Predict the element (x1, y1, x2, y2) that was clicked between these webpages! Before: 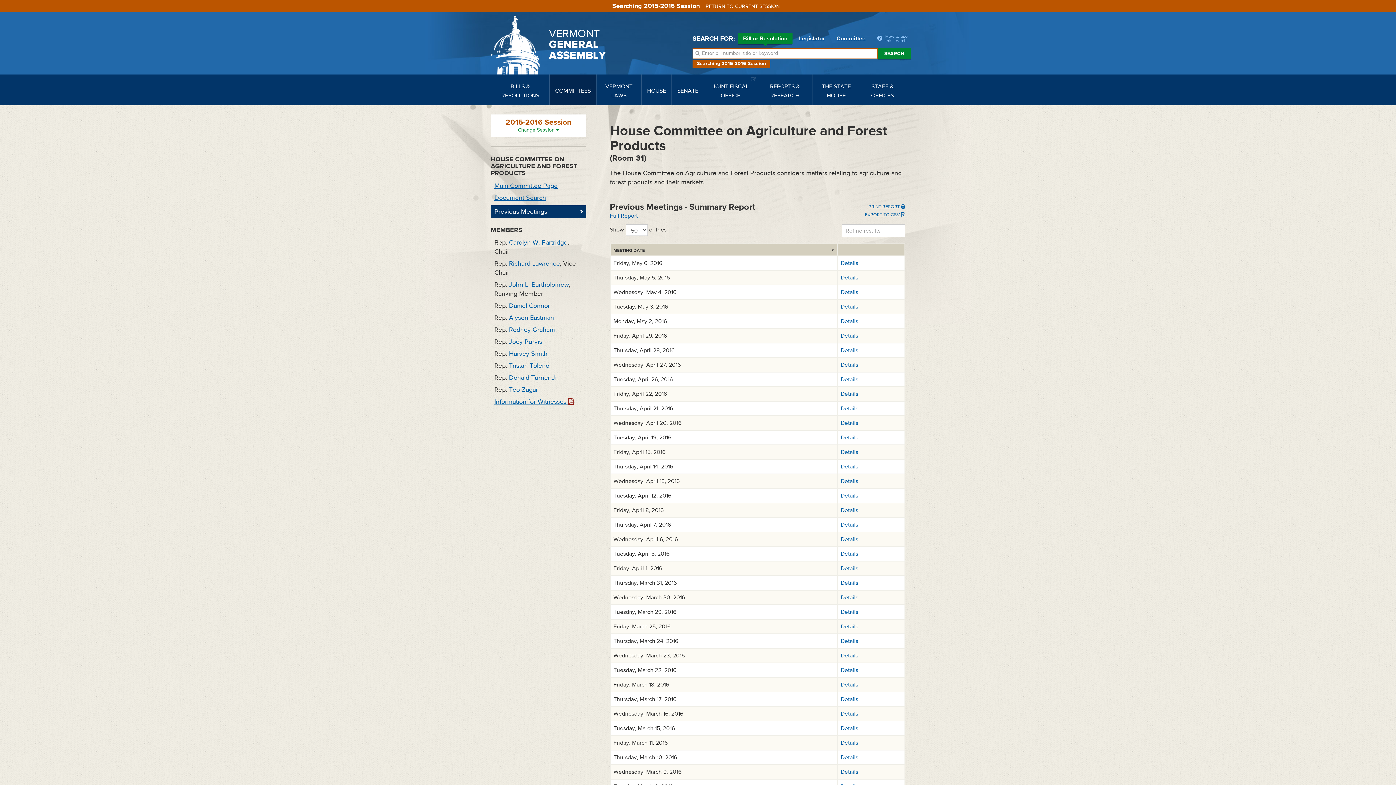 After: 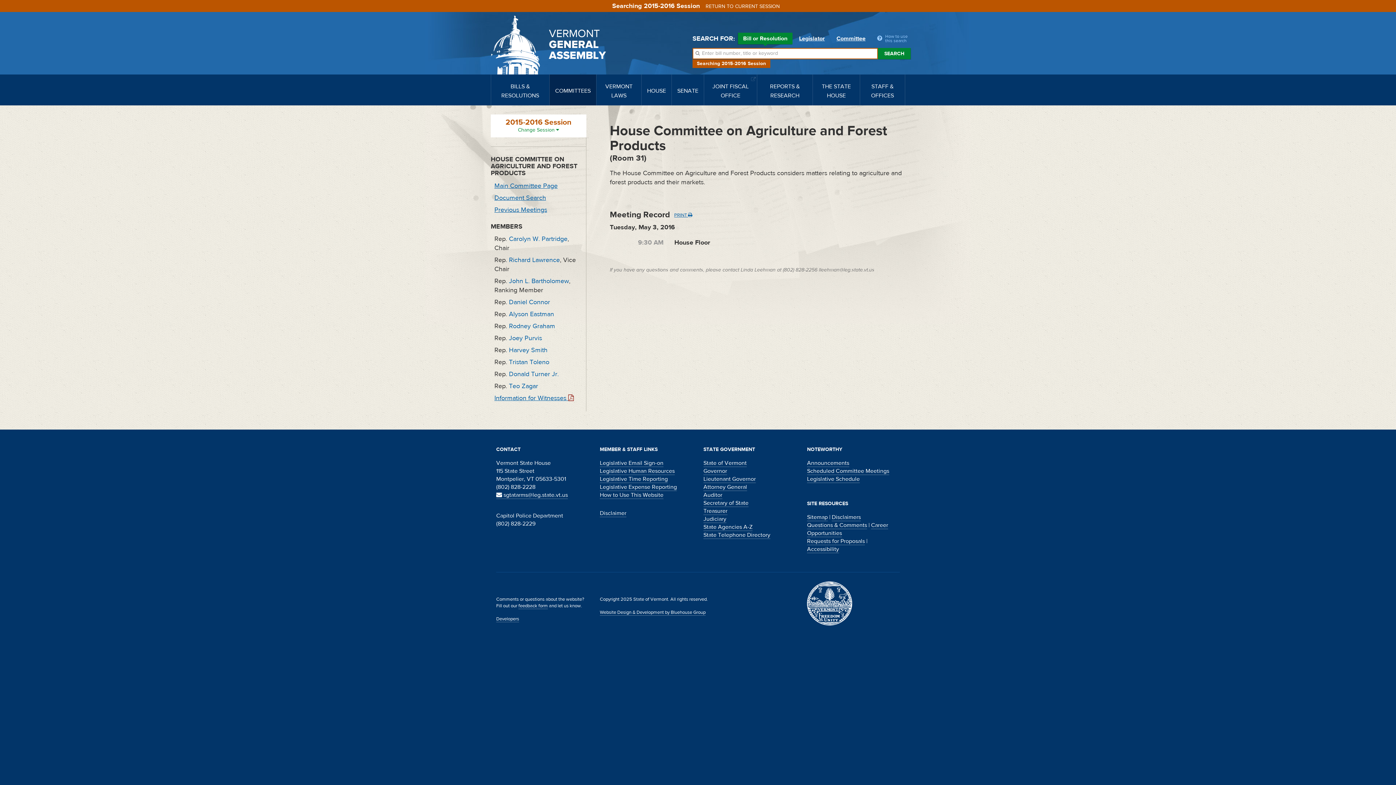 Action: bbox: (840, 303, 858, 310) label: Details